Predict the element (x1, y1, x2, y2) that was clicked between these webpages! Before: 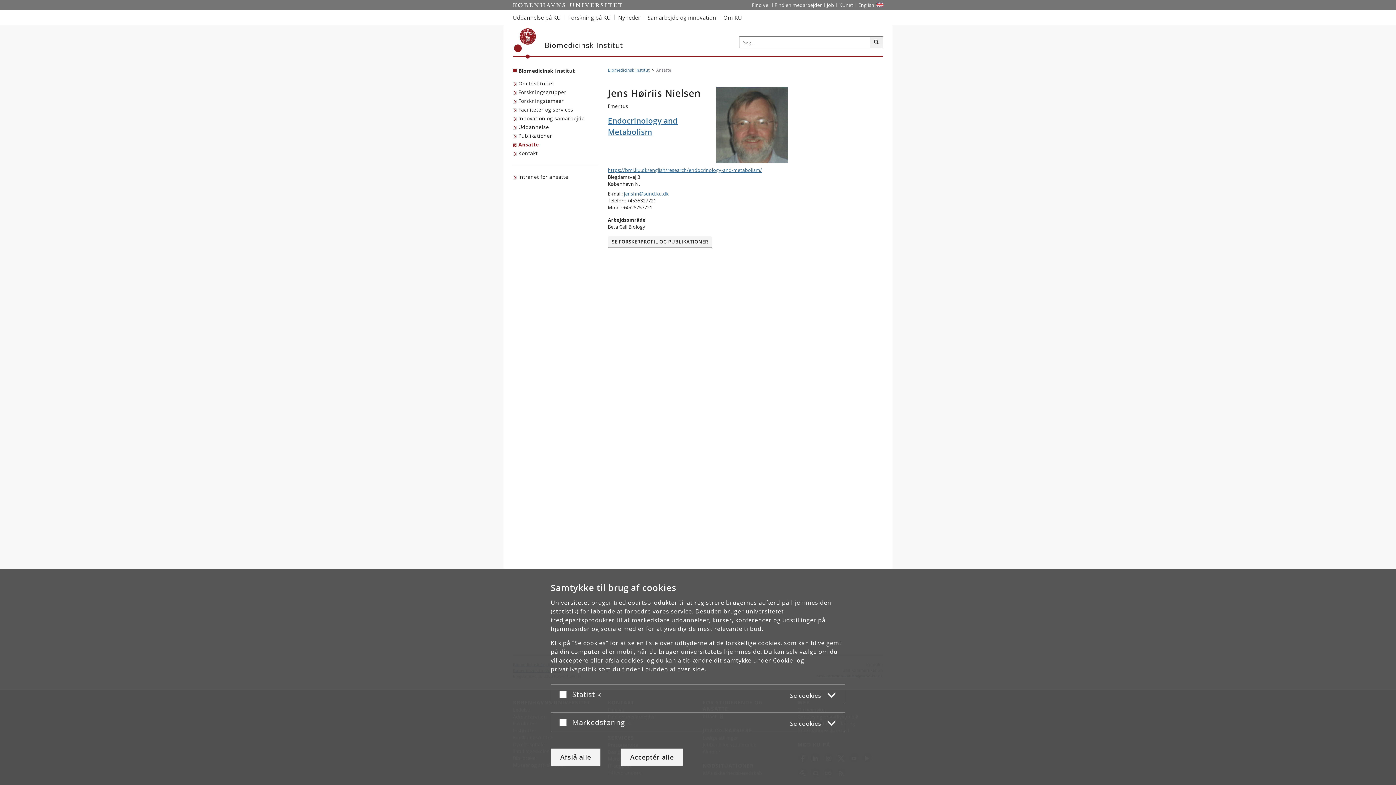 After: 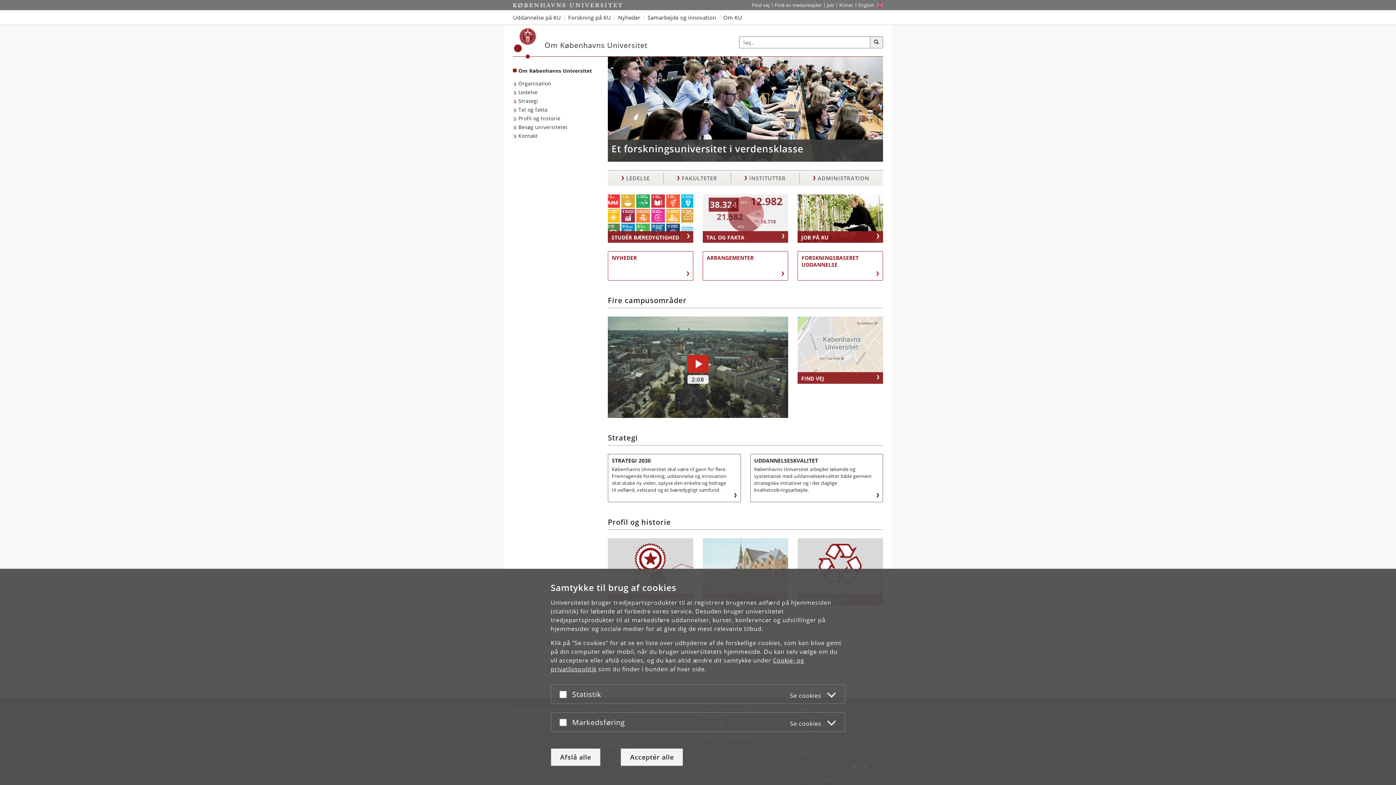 Action: label: Om KU bbox: (719, 10, 745, 24)